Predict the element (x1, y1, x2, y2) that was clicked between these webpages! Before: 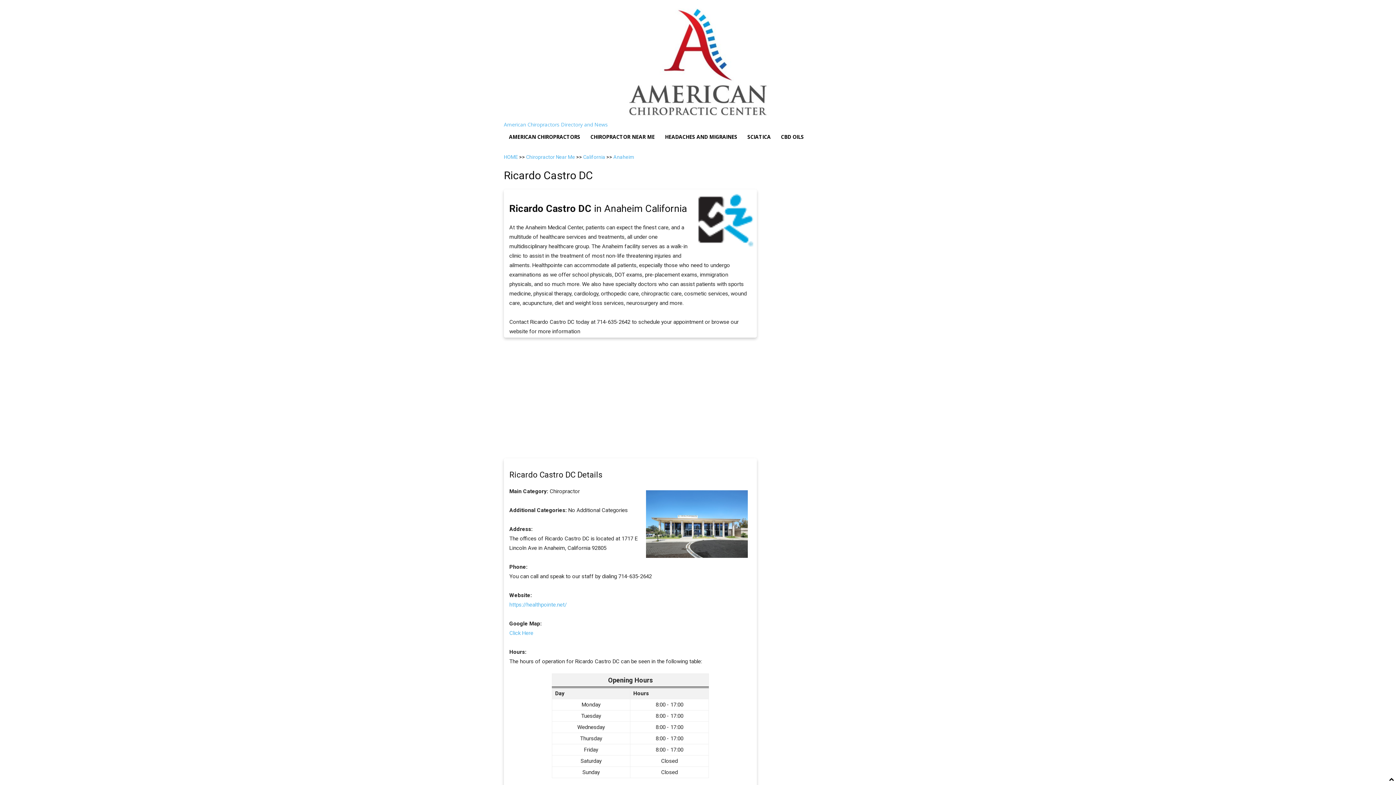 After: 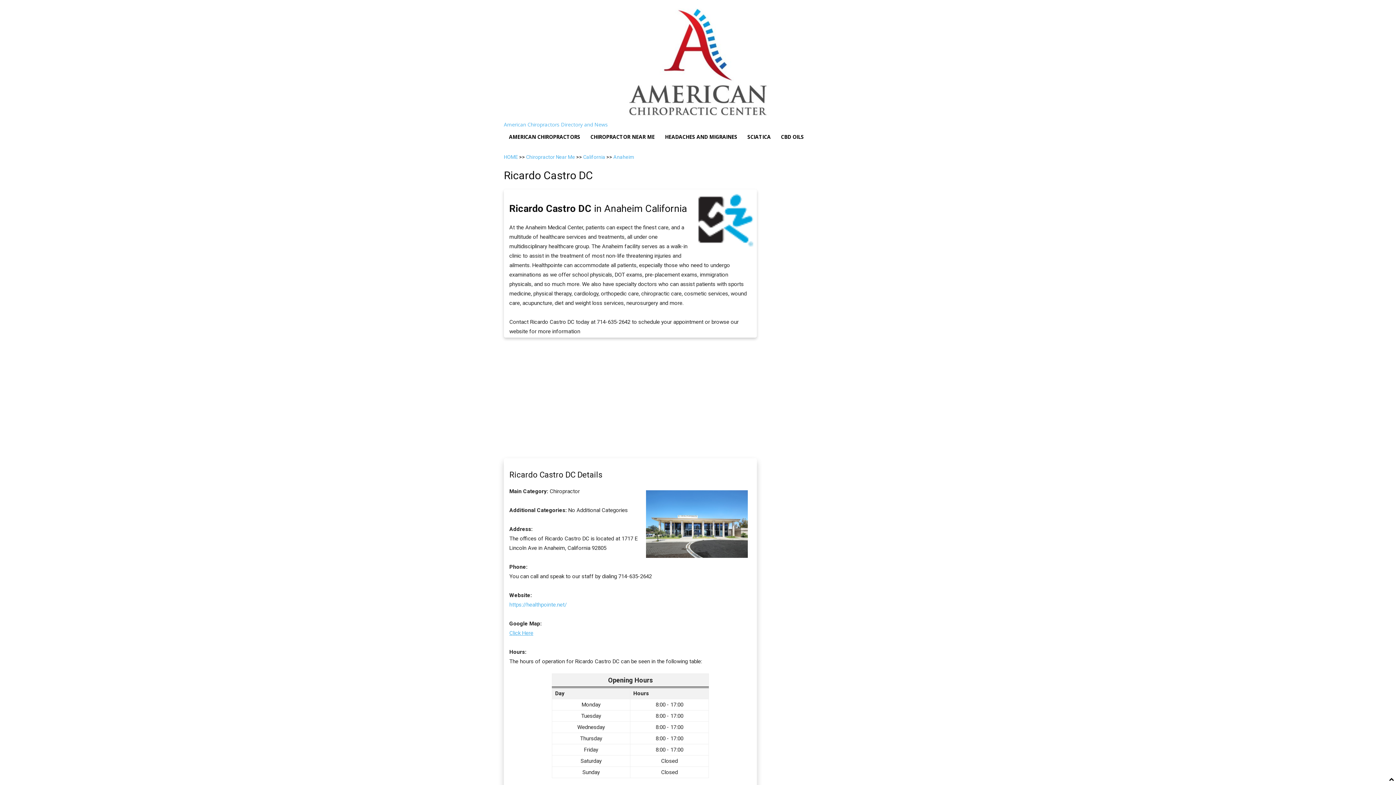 Action: label: Click Here bbox: (509, 630, 533, 636)